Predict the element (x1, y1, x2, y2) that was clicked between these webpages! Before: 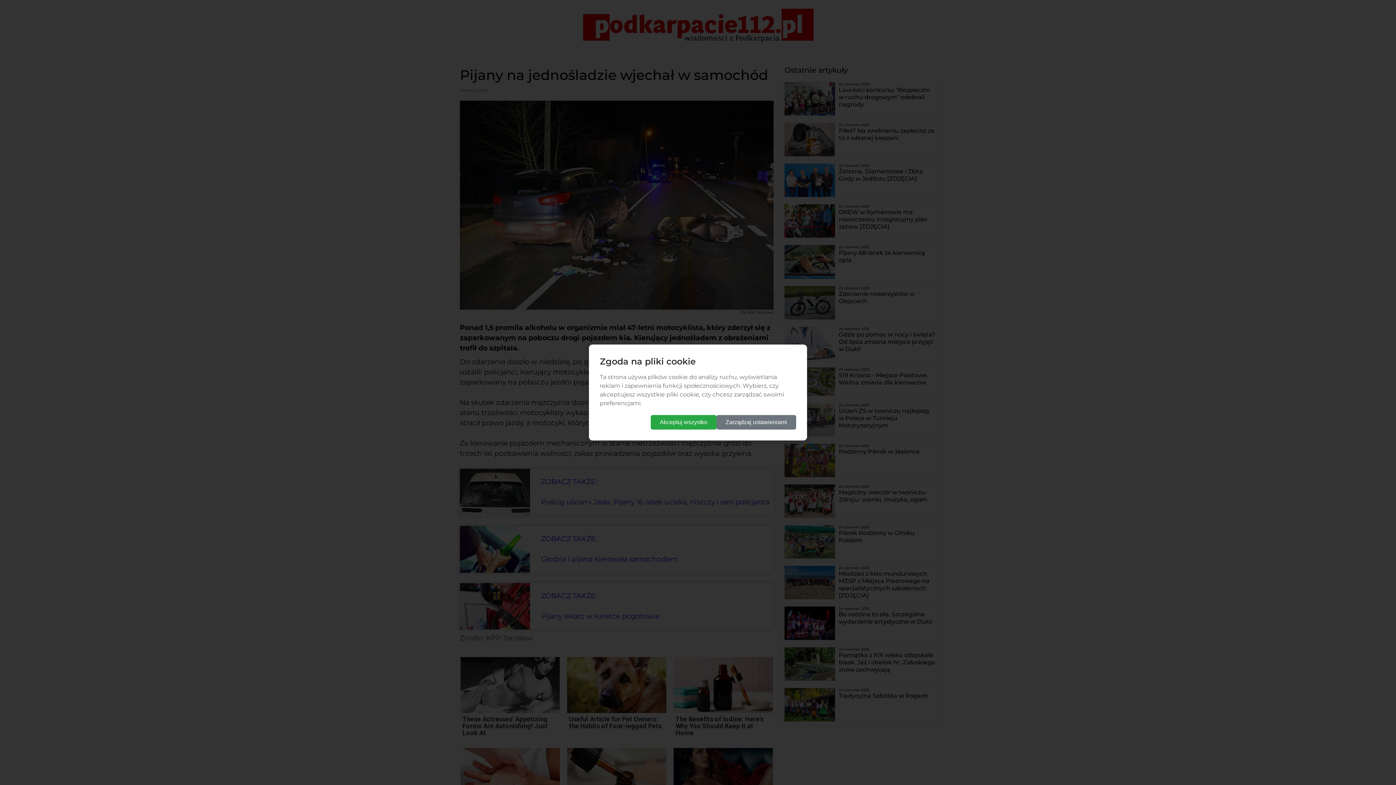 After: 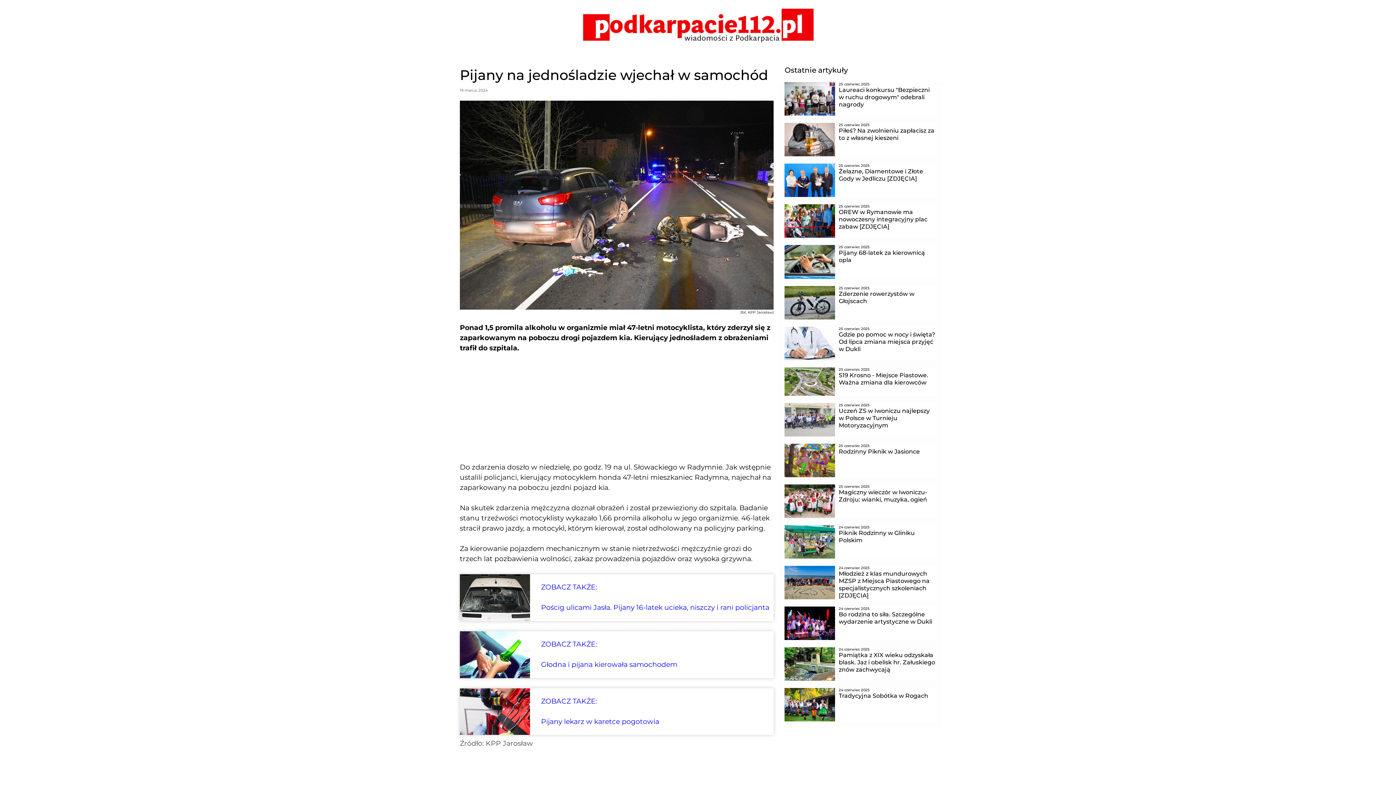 Action: label: Akceptuj wszystko bbox: (650, 415, 716, 429)